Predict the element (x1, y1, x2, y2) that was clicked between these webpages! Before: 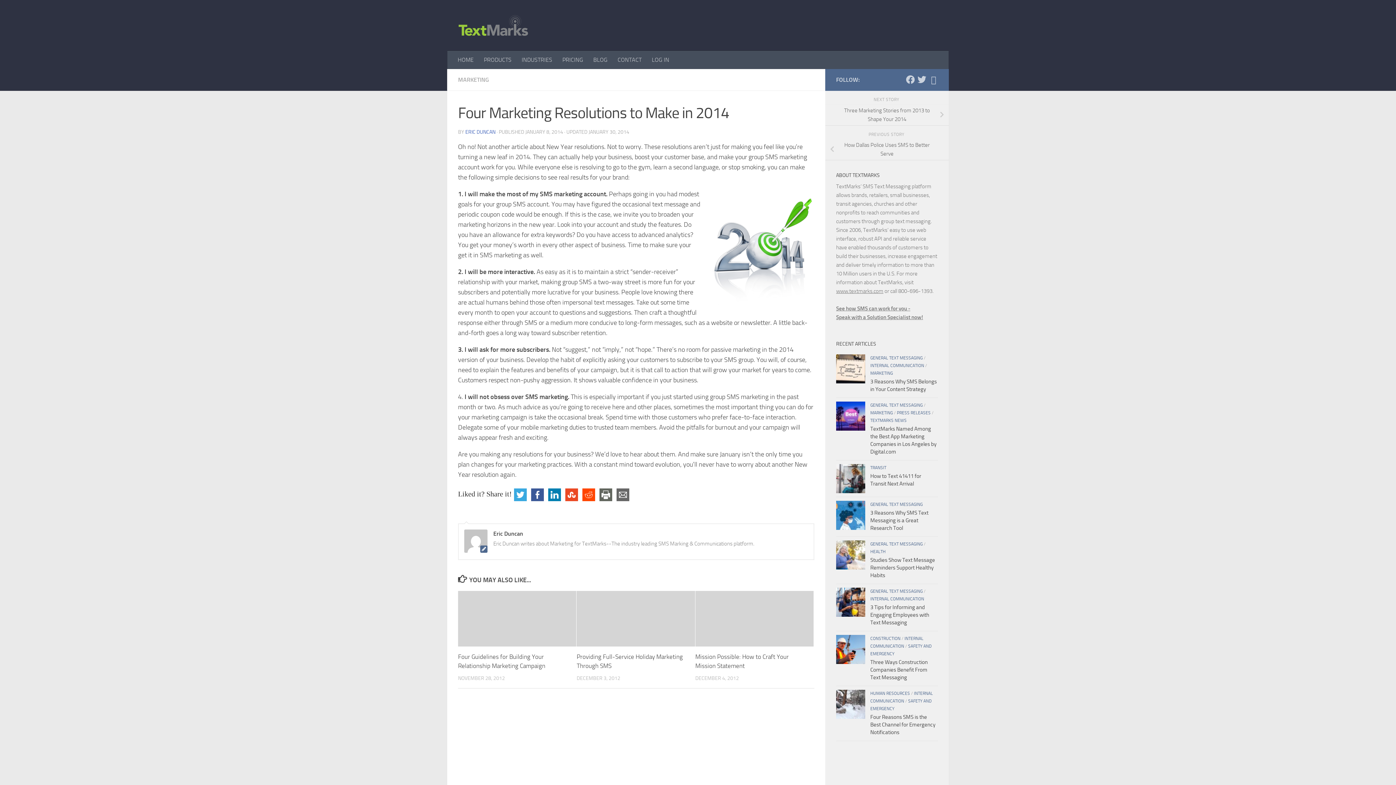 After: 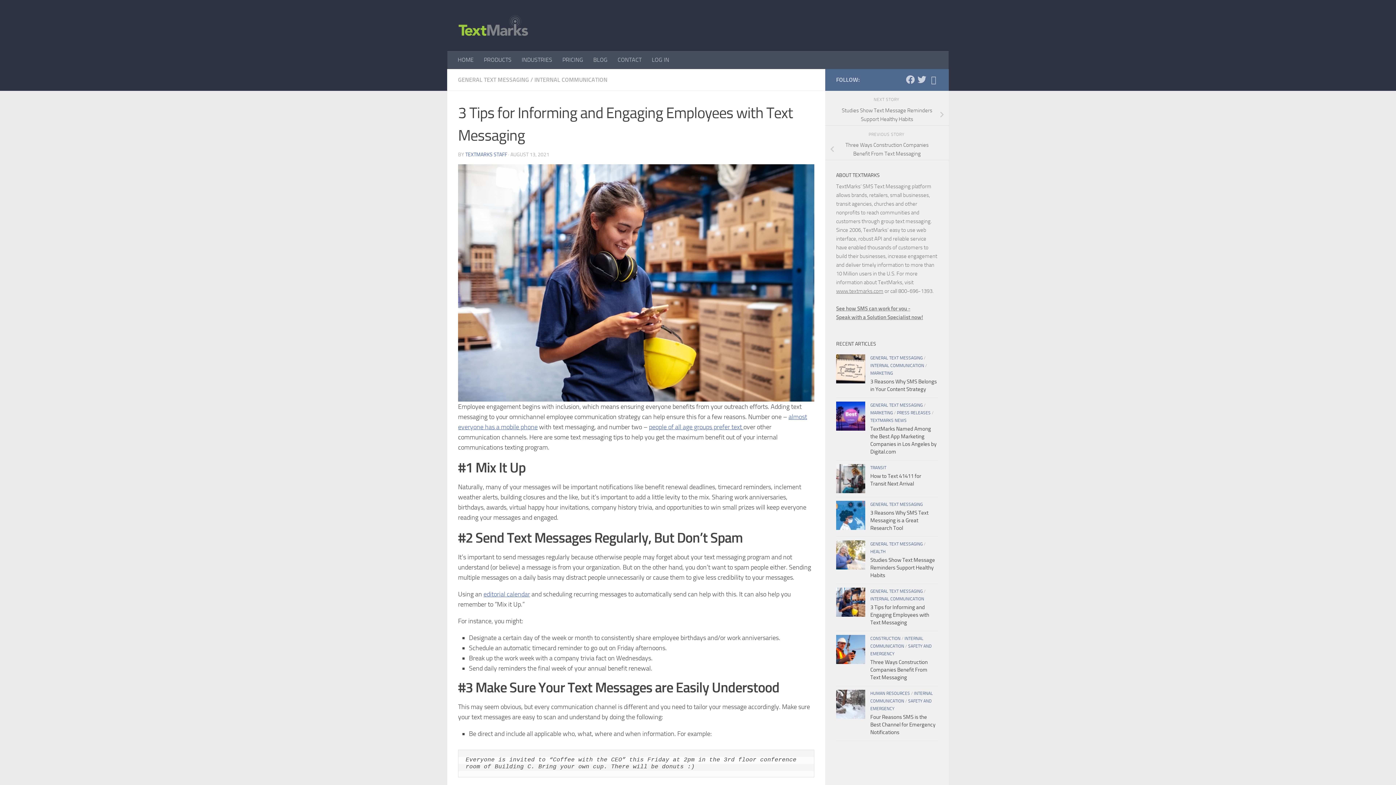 Action: label: 3 Tips for Informing and Engaging Employees with Text Messaging bbox: (870, 604, 929, 626)